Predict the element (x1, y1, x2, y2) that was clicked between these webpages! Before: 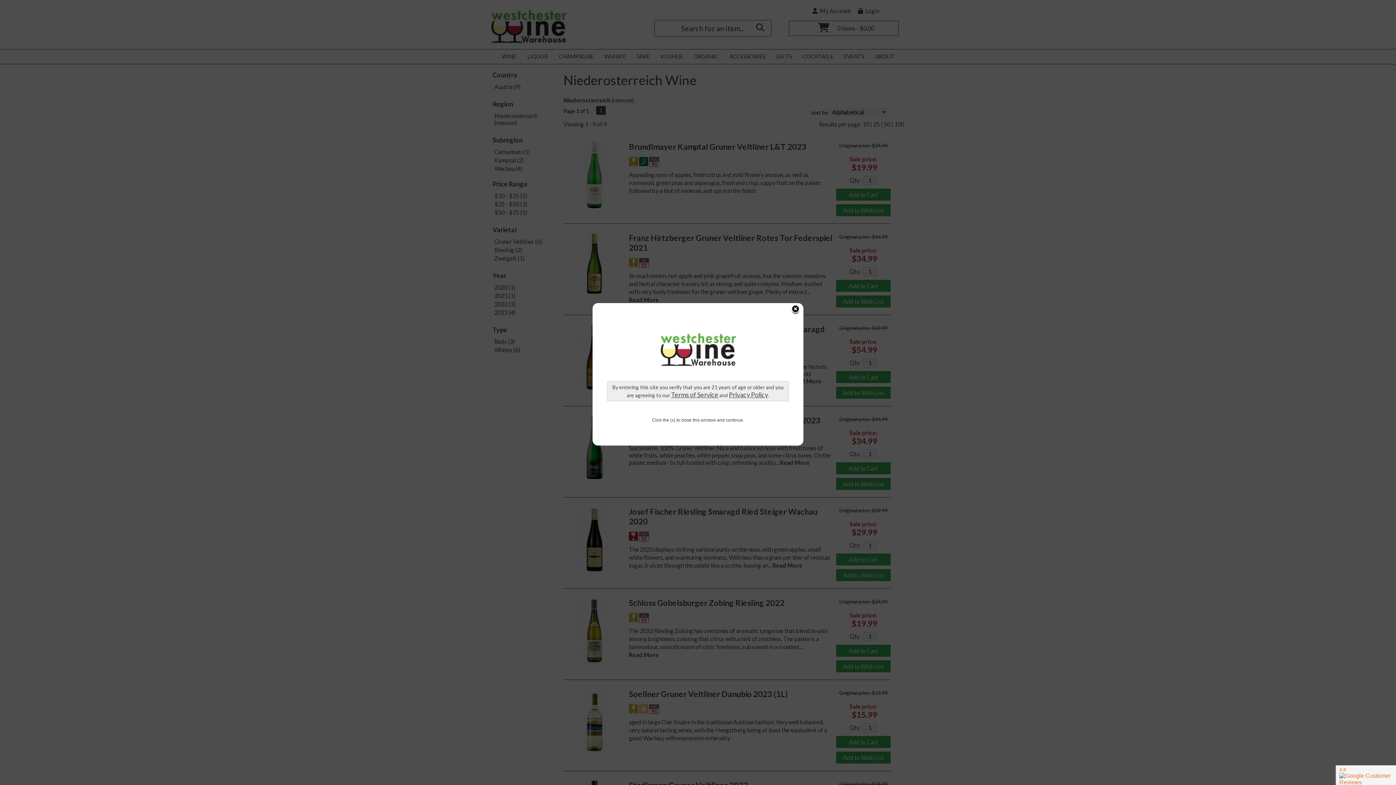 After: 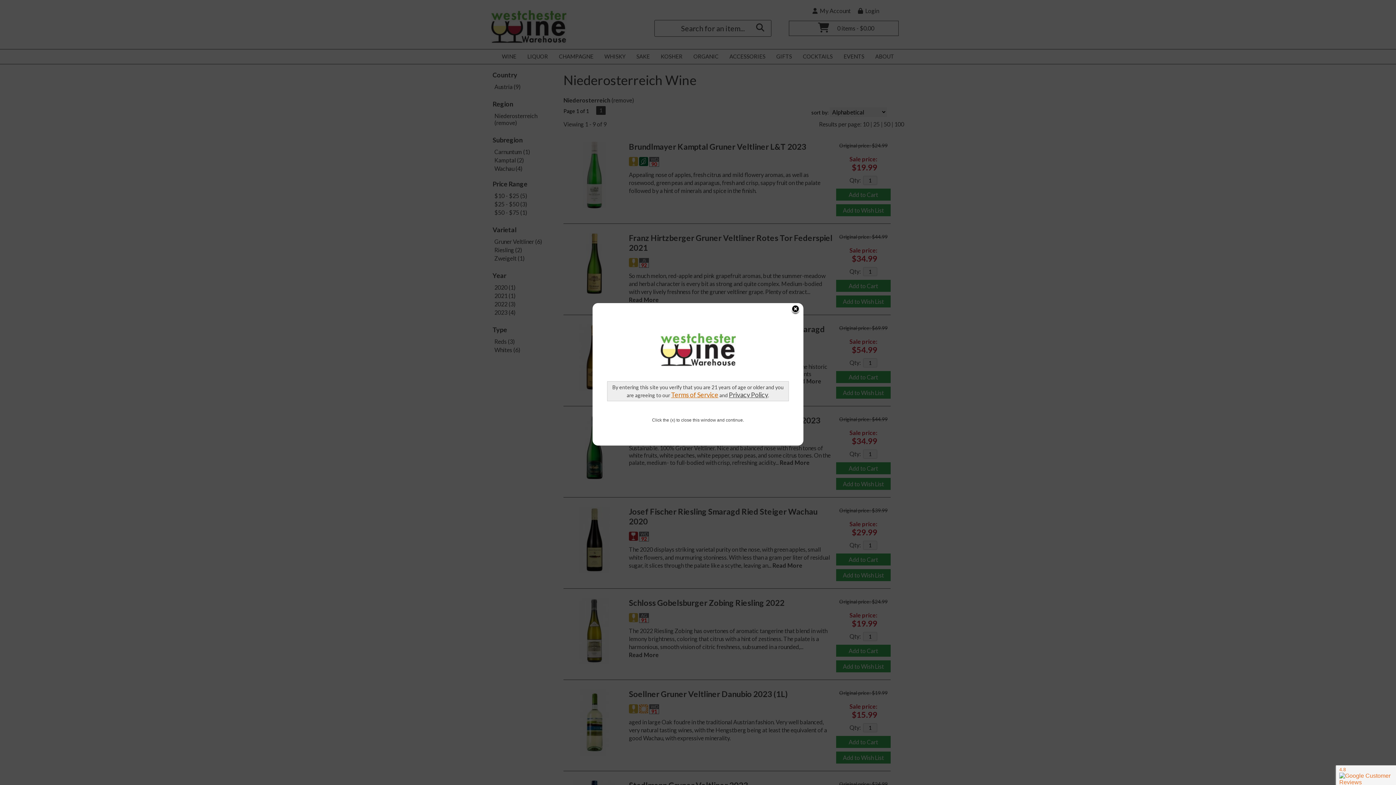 Action: label: Terms of Service bbox: (671, 390, 718, 398)